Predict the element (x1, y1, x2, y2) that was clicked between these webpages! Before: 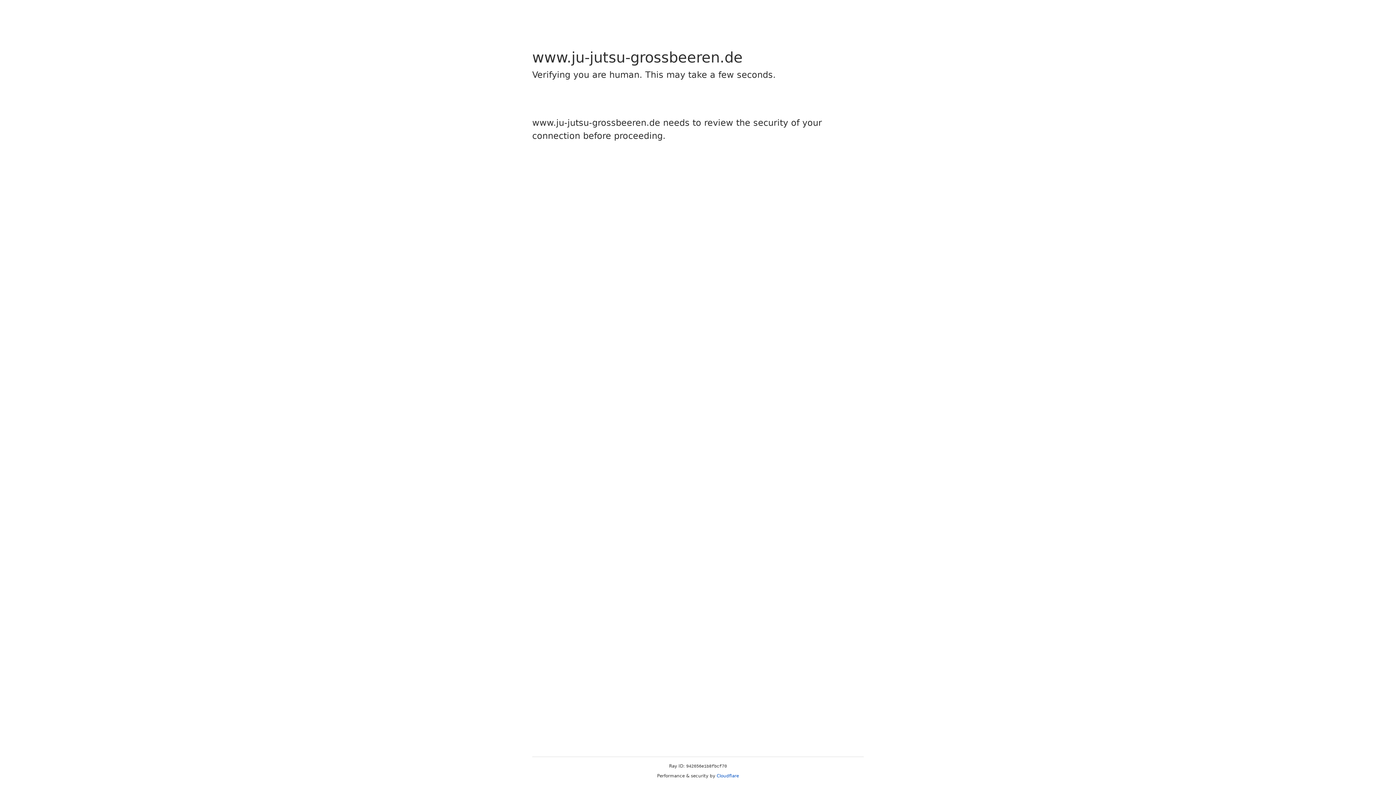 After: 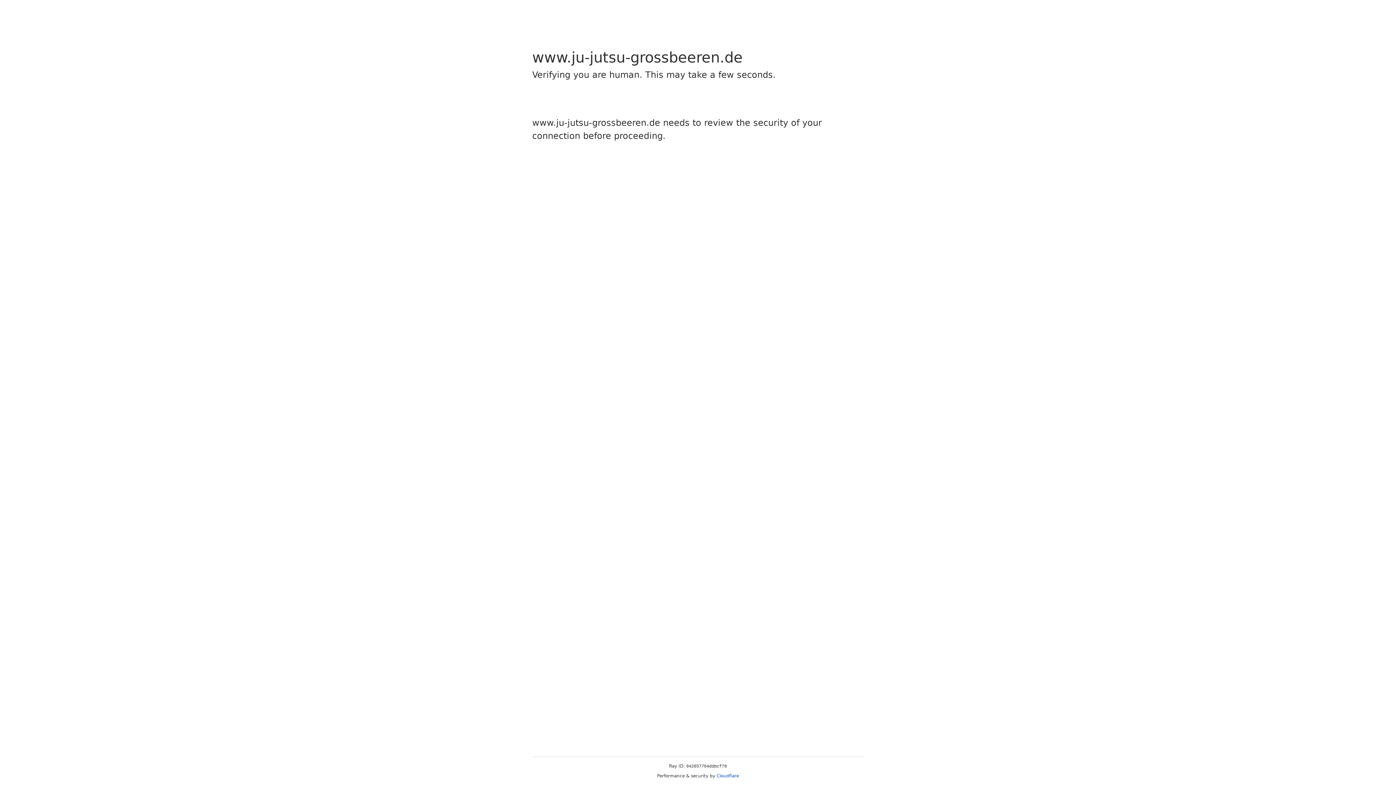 Action: label: Cloudflare bbox: (716, 773, 739, 778)